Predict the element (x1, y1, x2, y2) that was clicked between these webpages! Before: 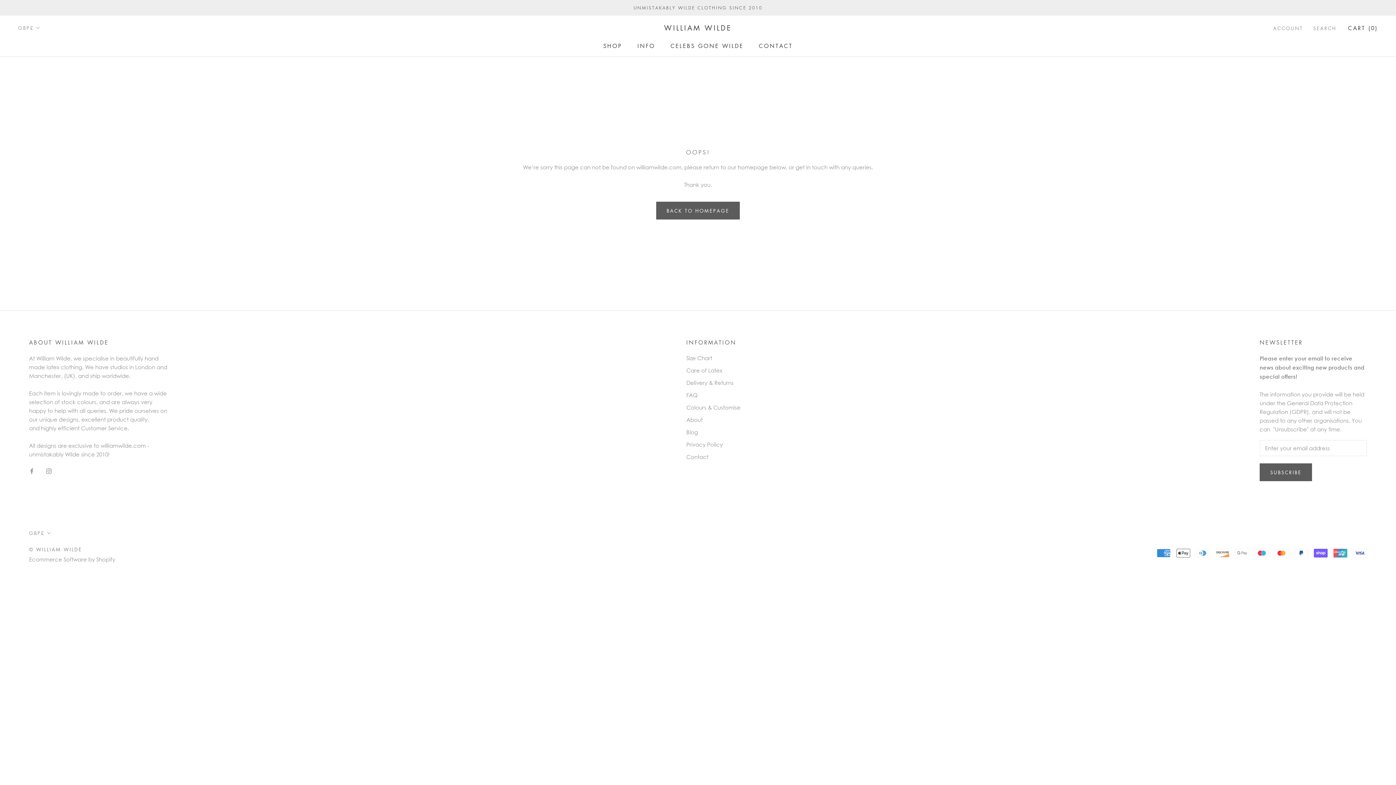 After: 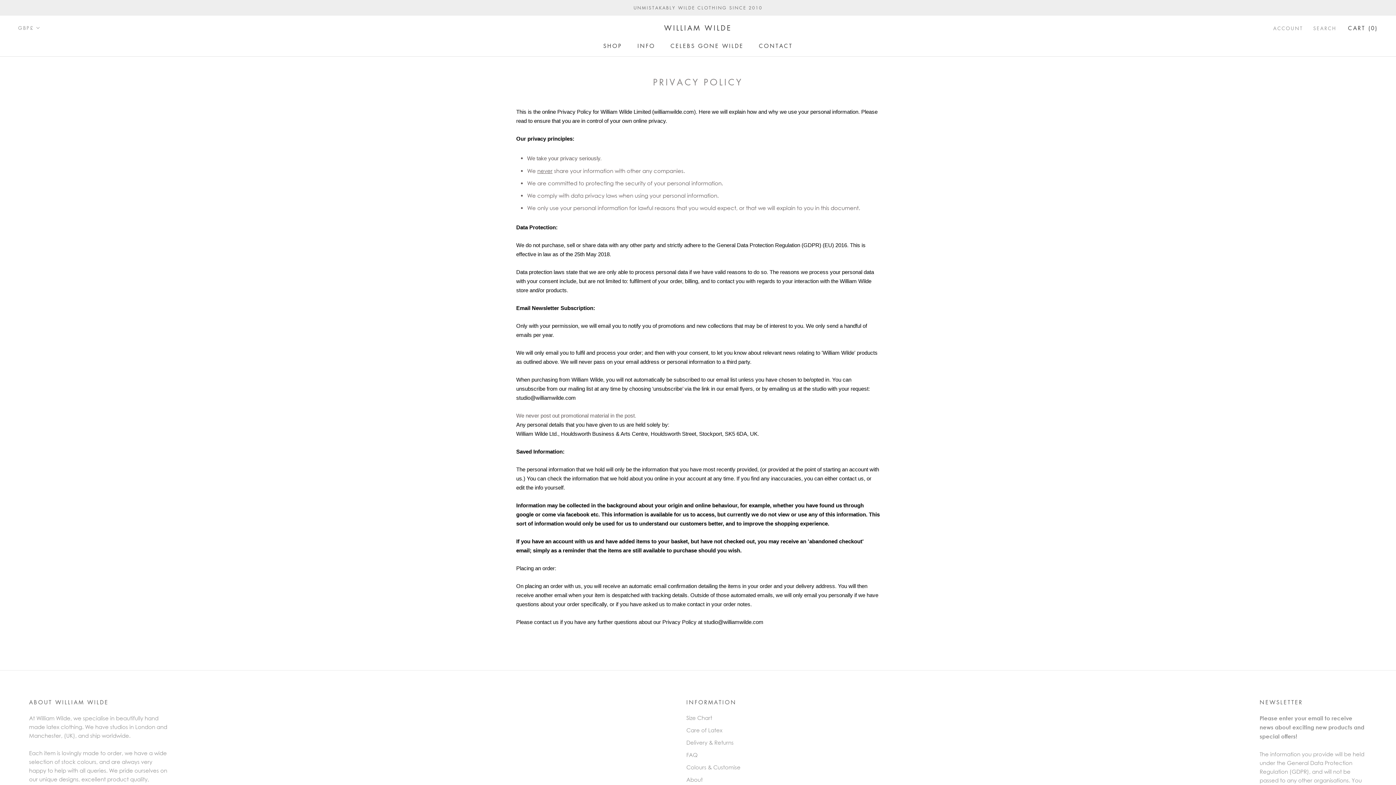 Action: label: Privacy Policy bbox: (686, 440, 740, 448)